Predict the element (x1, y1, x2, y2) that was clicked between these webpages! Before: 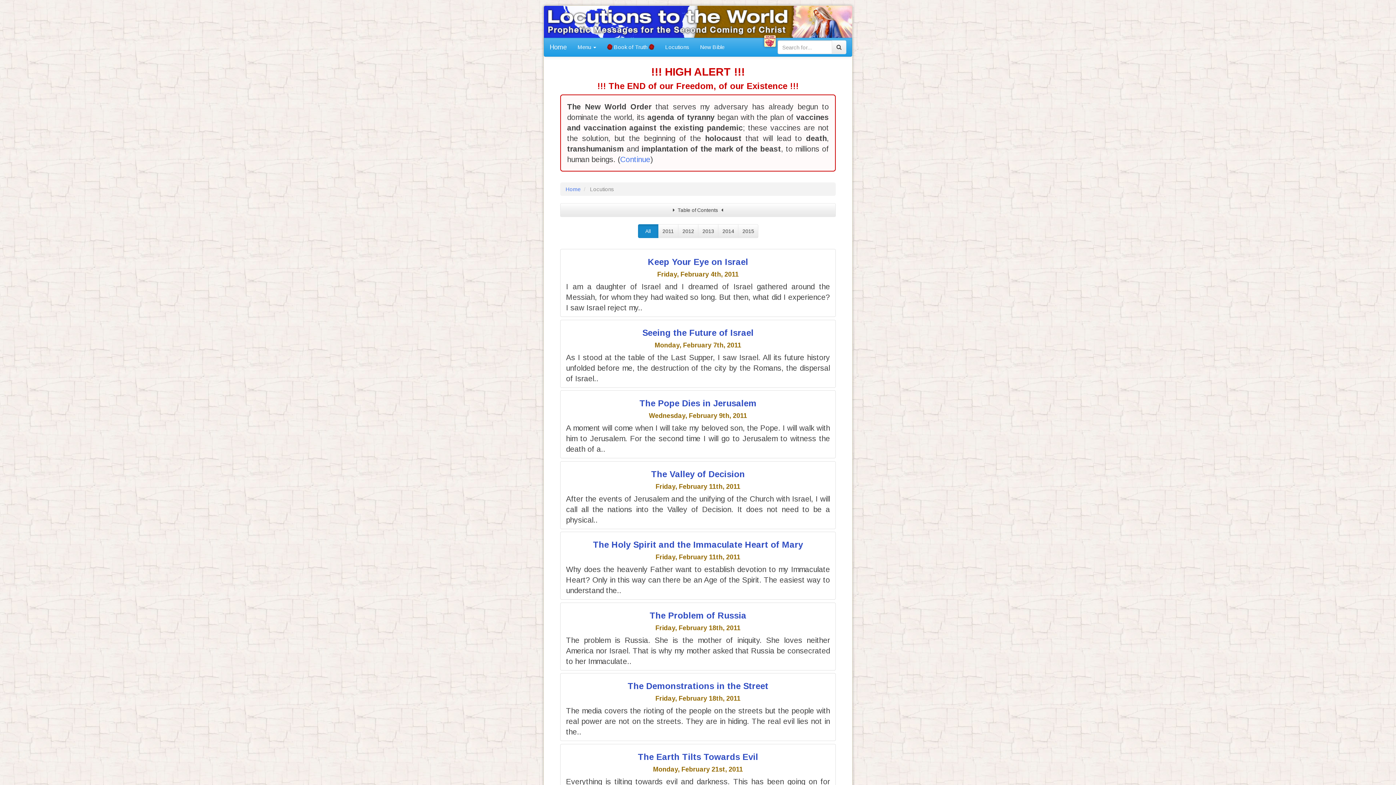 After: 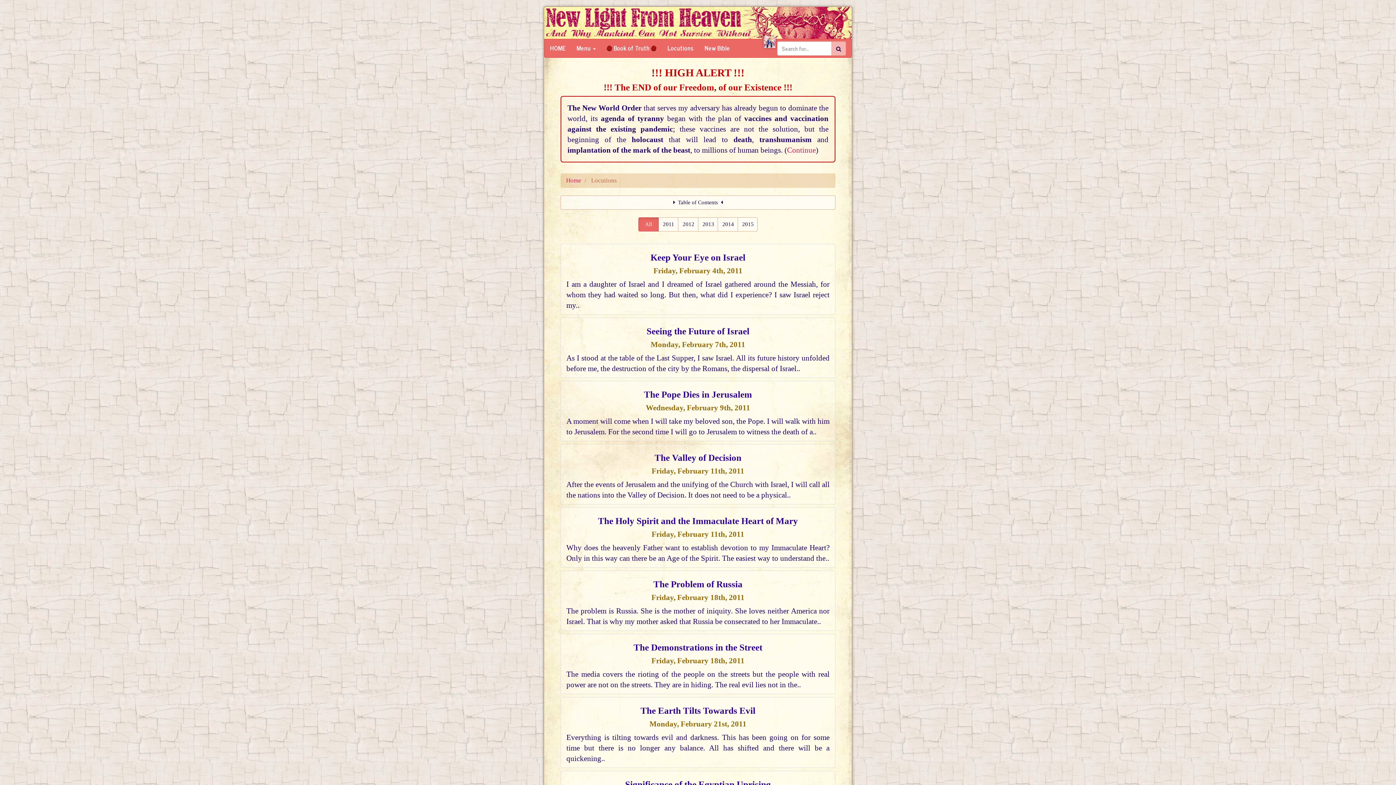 Action: bbox: (764, 35, 776, 47)